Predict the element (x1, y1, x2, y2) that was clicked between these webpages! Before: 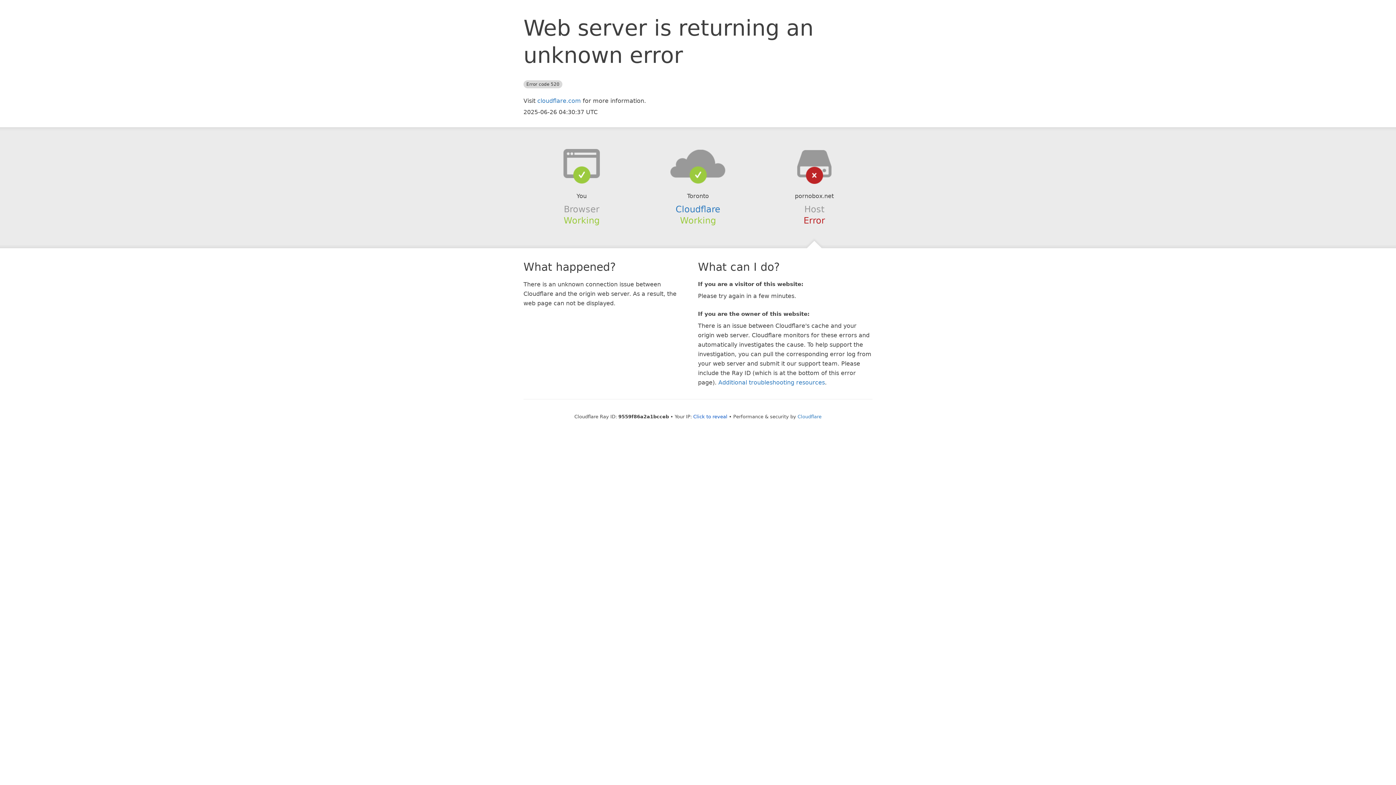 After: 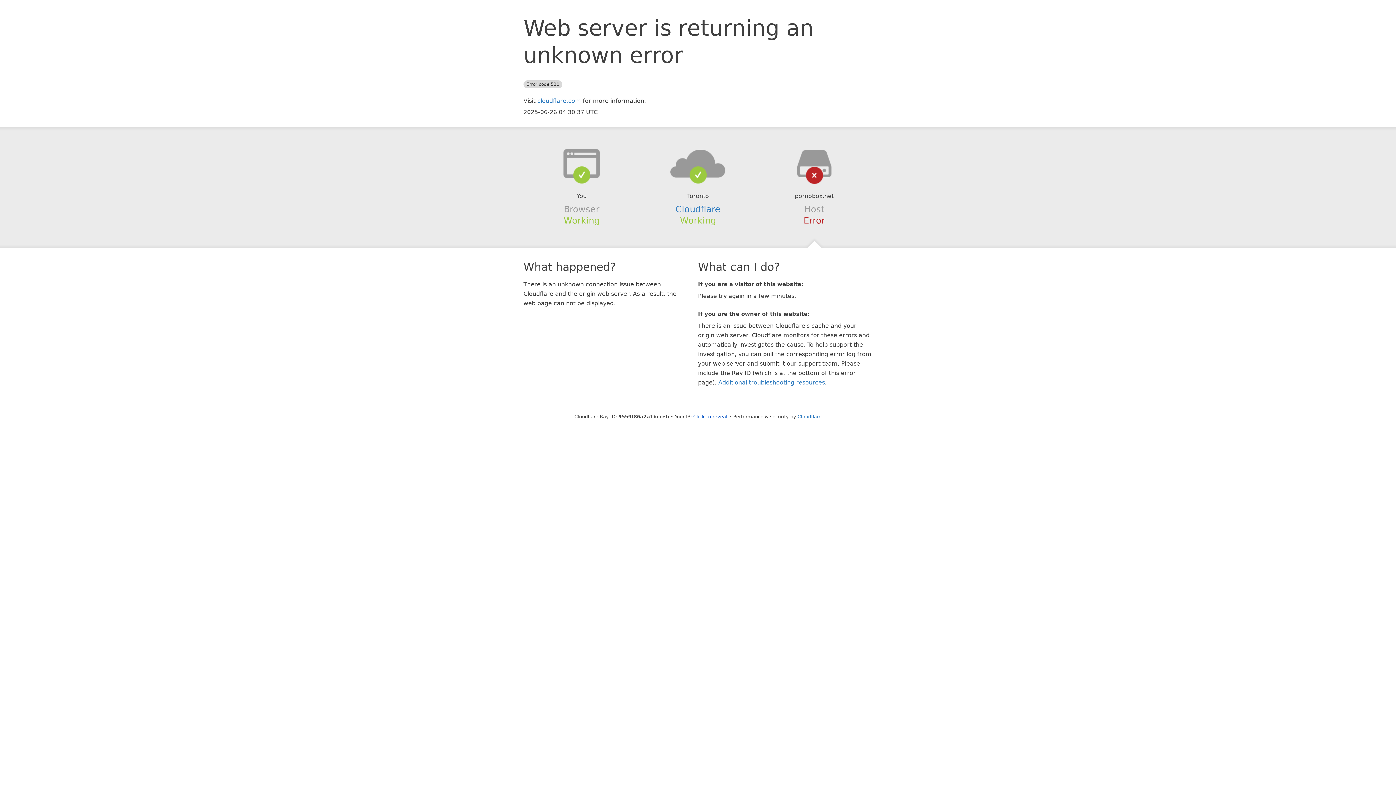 Action: bbox: (639, 148, 756, 178)